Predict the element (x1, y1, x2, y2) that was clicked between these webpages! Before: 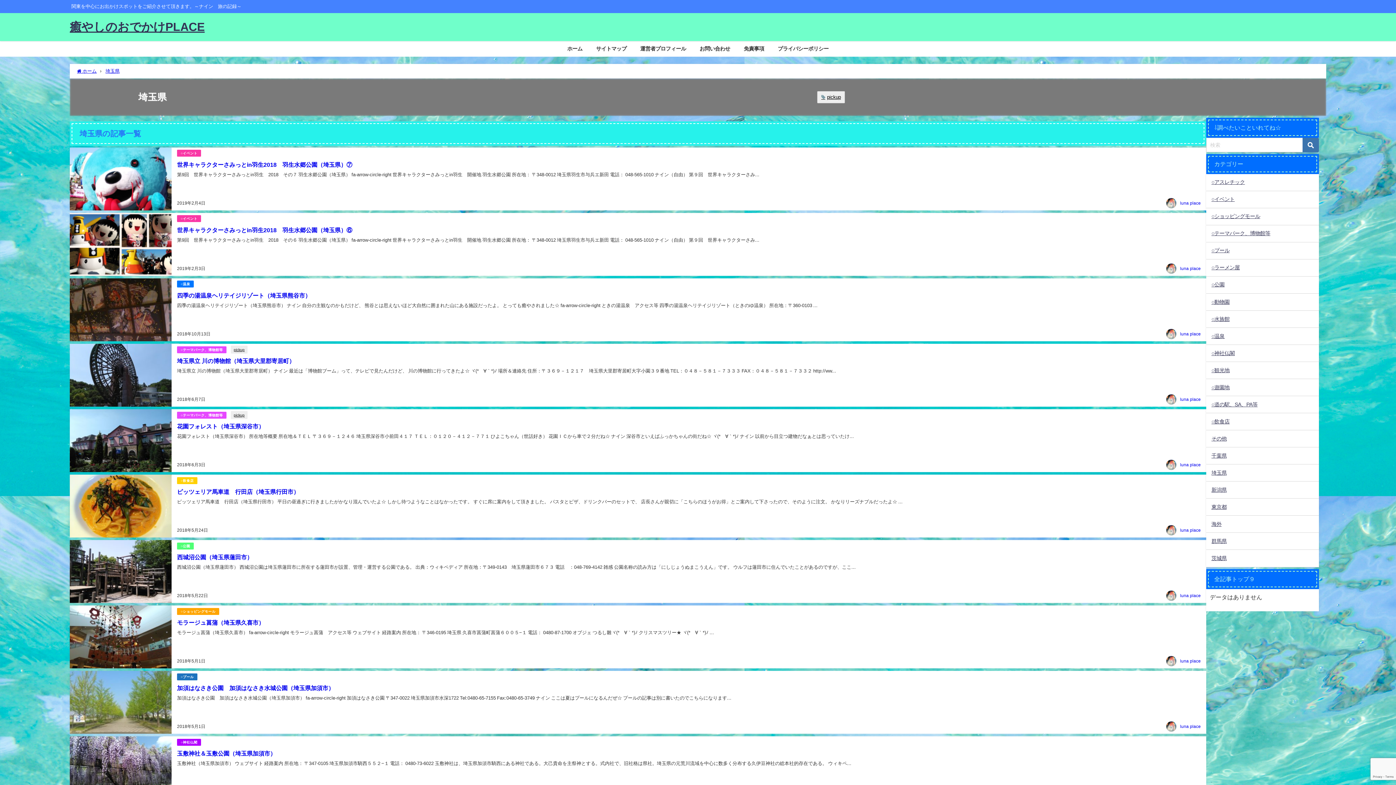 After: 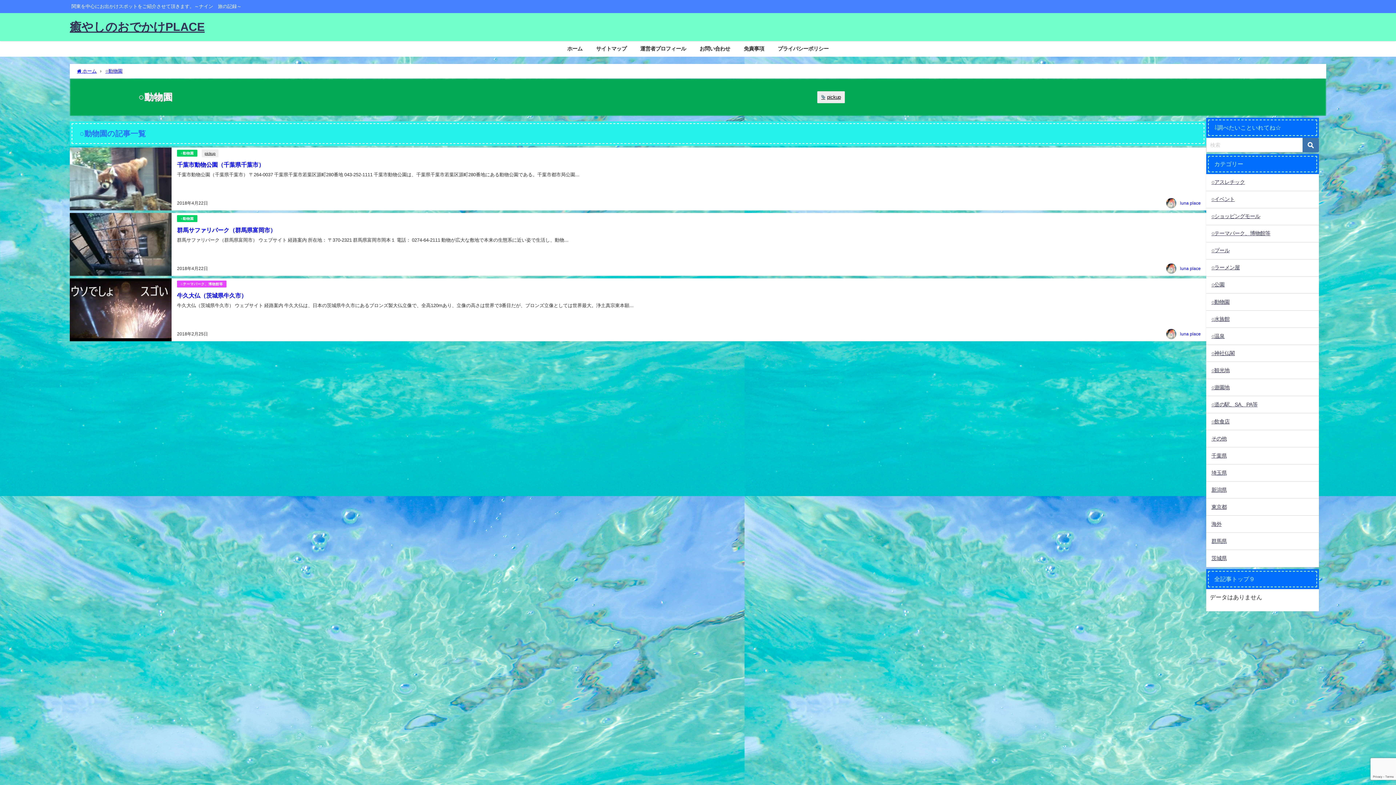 Action: label: ○動物園 bbox: (1206, 293, 1319, 310)